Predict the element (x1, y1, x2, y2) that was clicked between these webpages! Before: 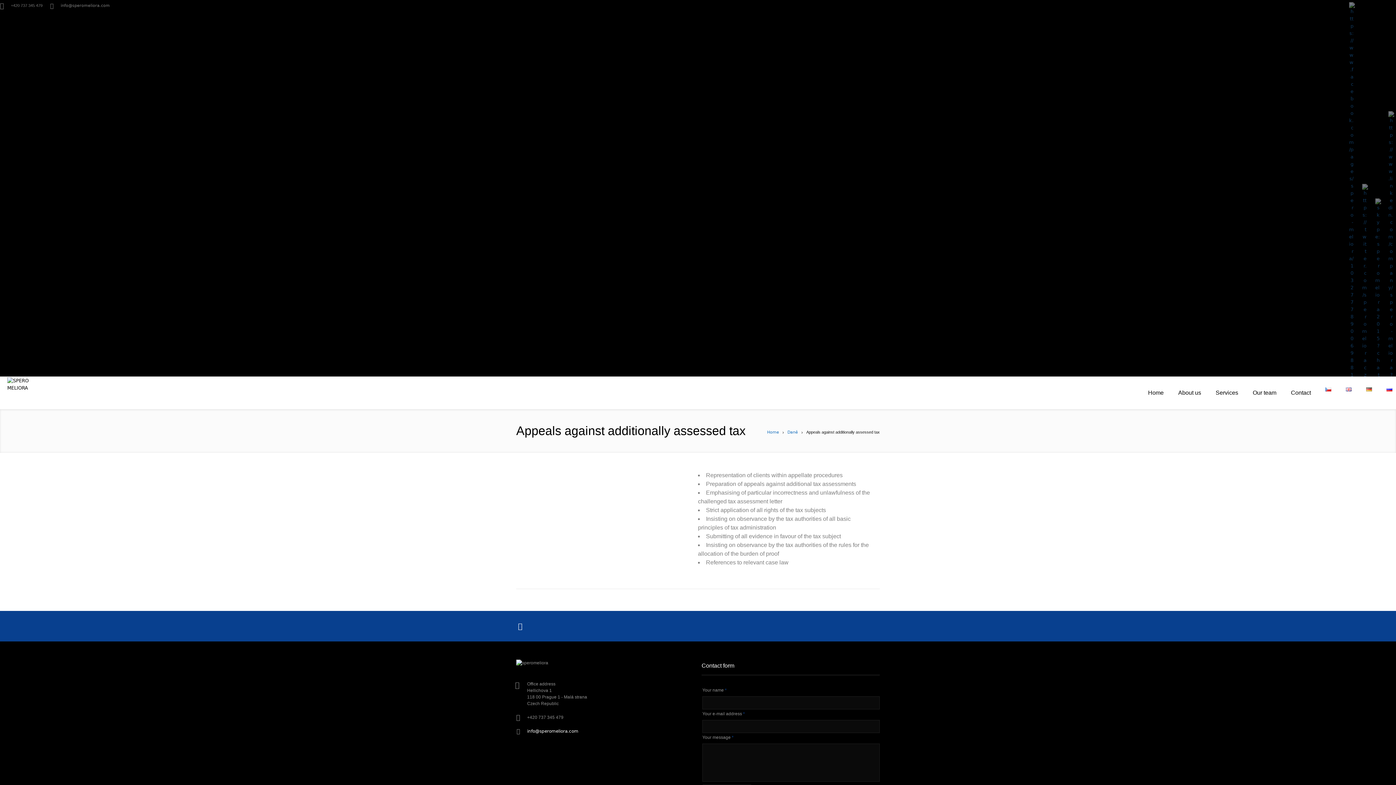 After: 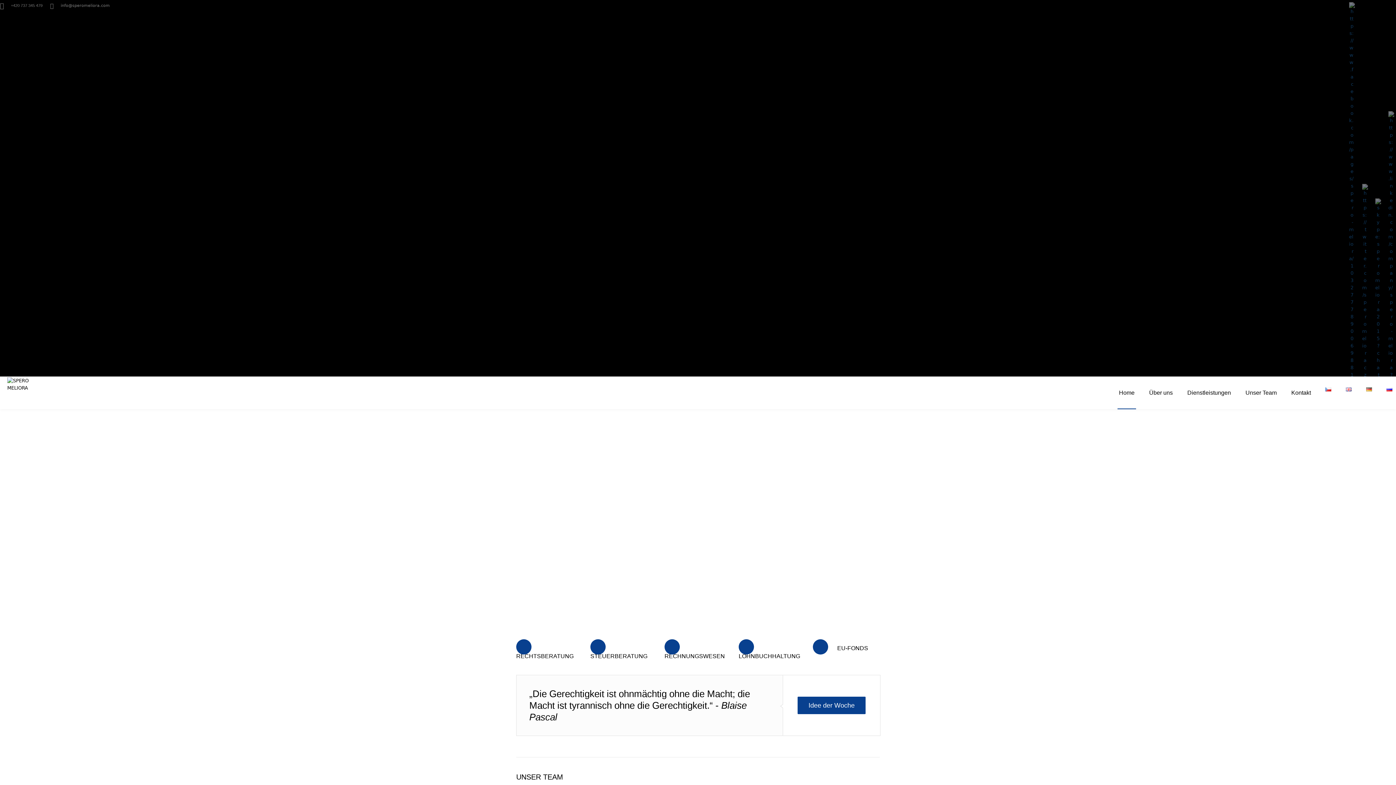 Action: bbox: (1362, 384, 1376, 394)